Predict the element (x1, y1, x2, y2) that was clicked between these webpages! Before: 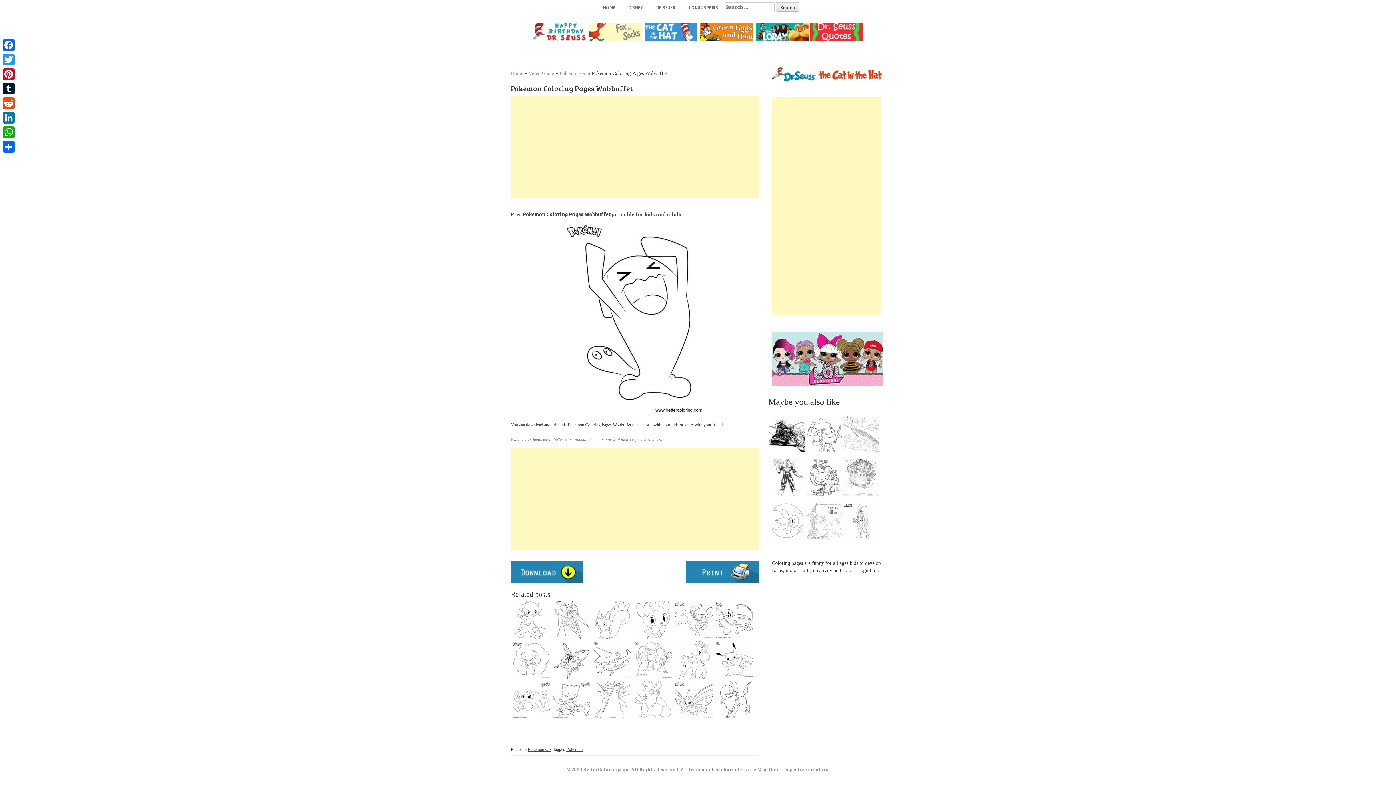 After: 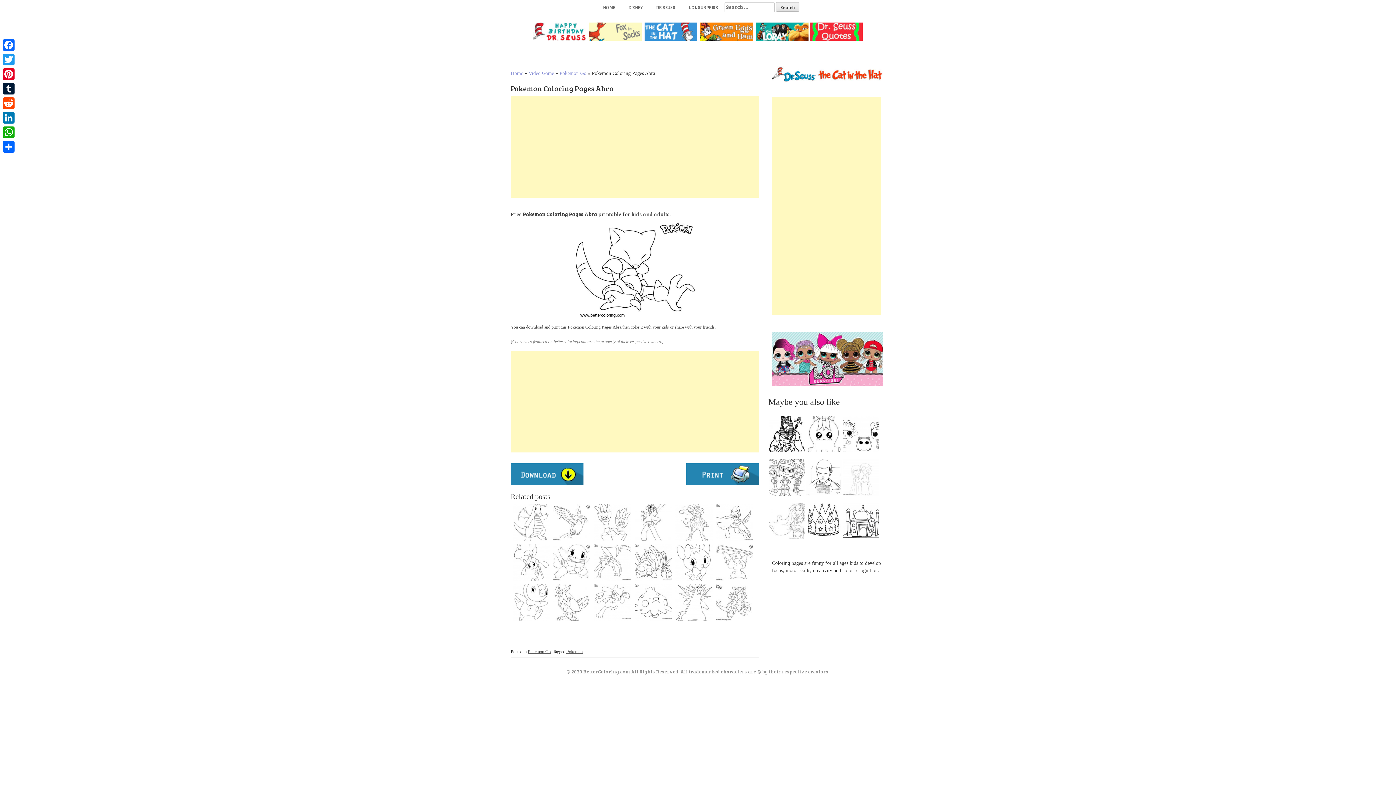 Action: bbox: (552, 680, 592, 720) label: 
